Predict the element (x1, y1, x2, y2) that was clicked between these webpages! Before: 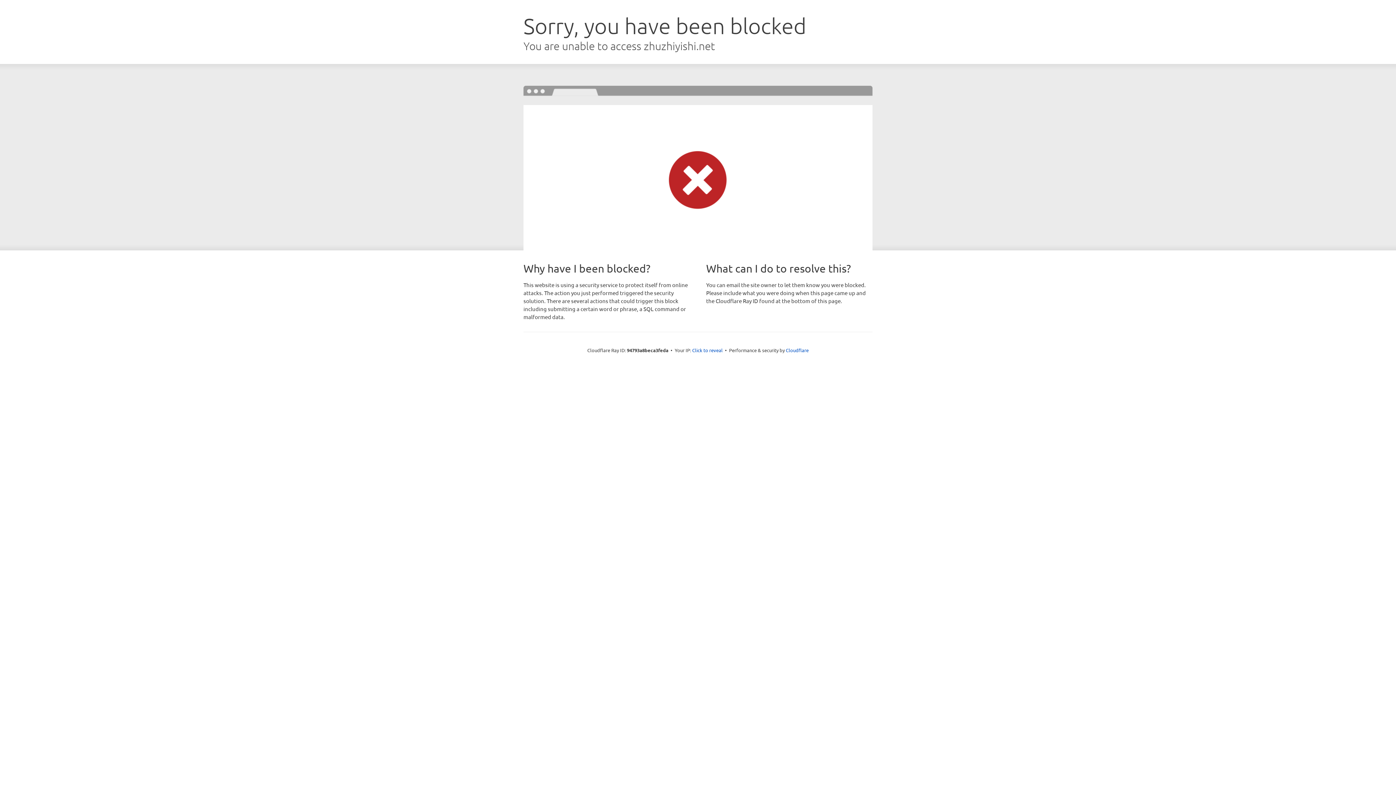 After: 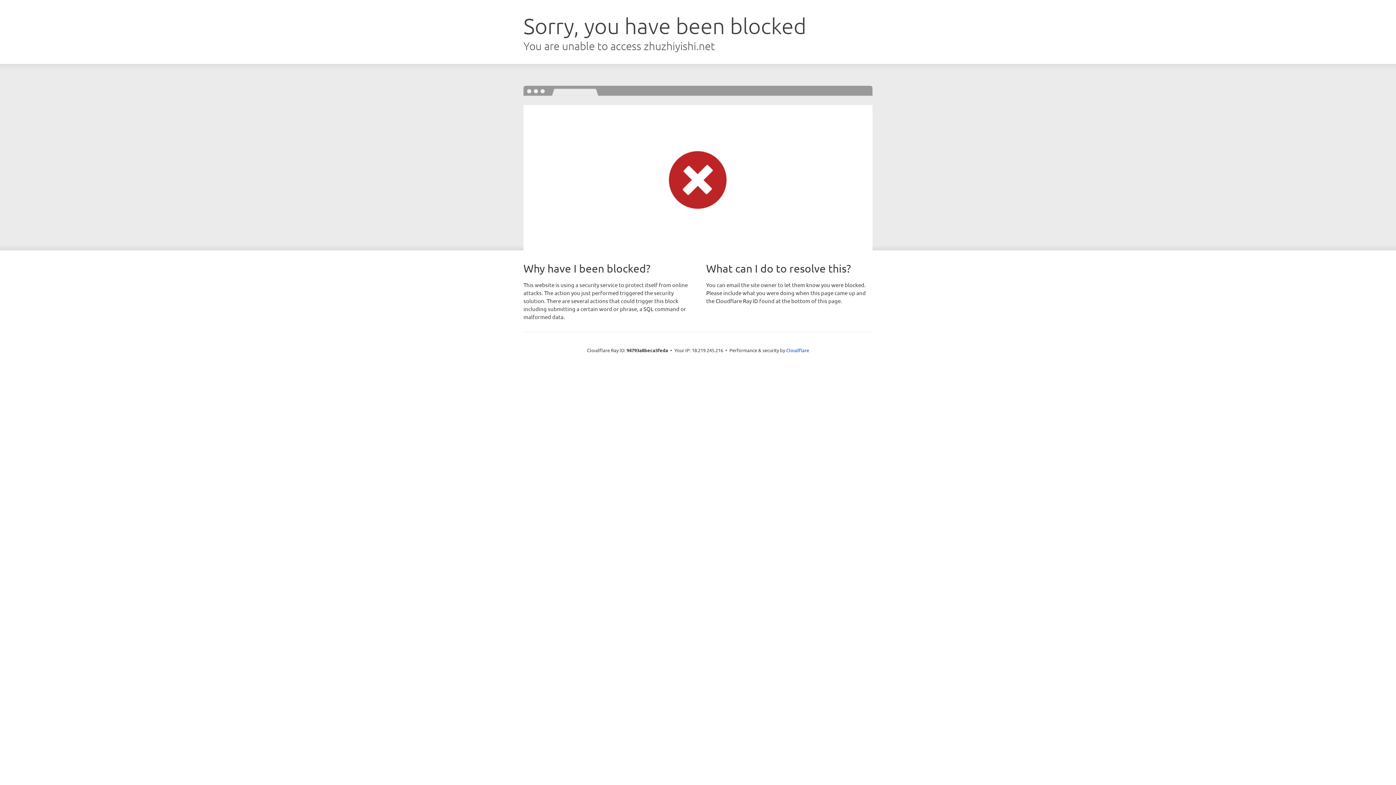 Action: label: Click to reveal bbox: (692, 346, 722, 353)